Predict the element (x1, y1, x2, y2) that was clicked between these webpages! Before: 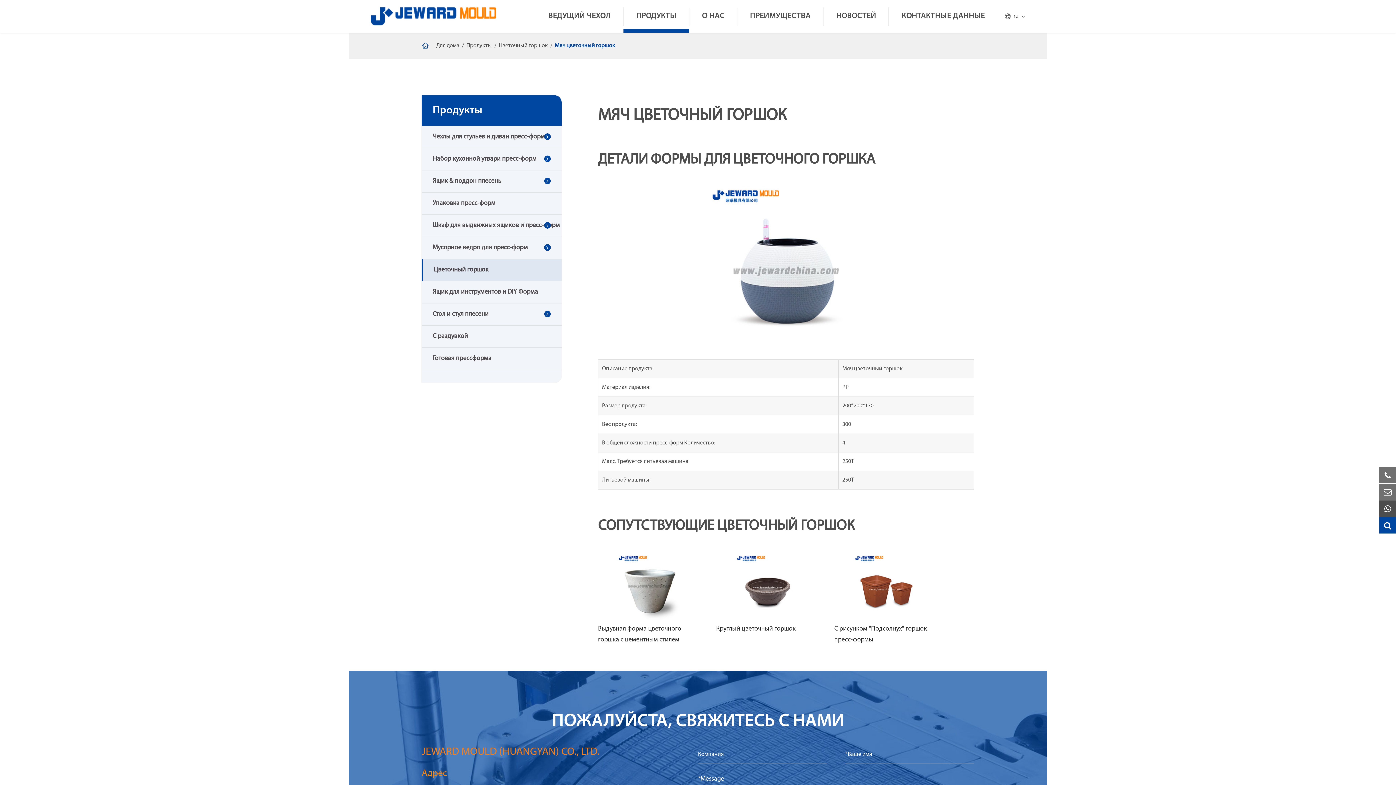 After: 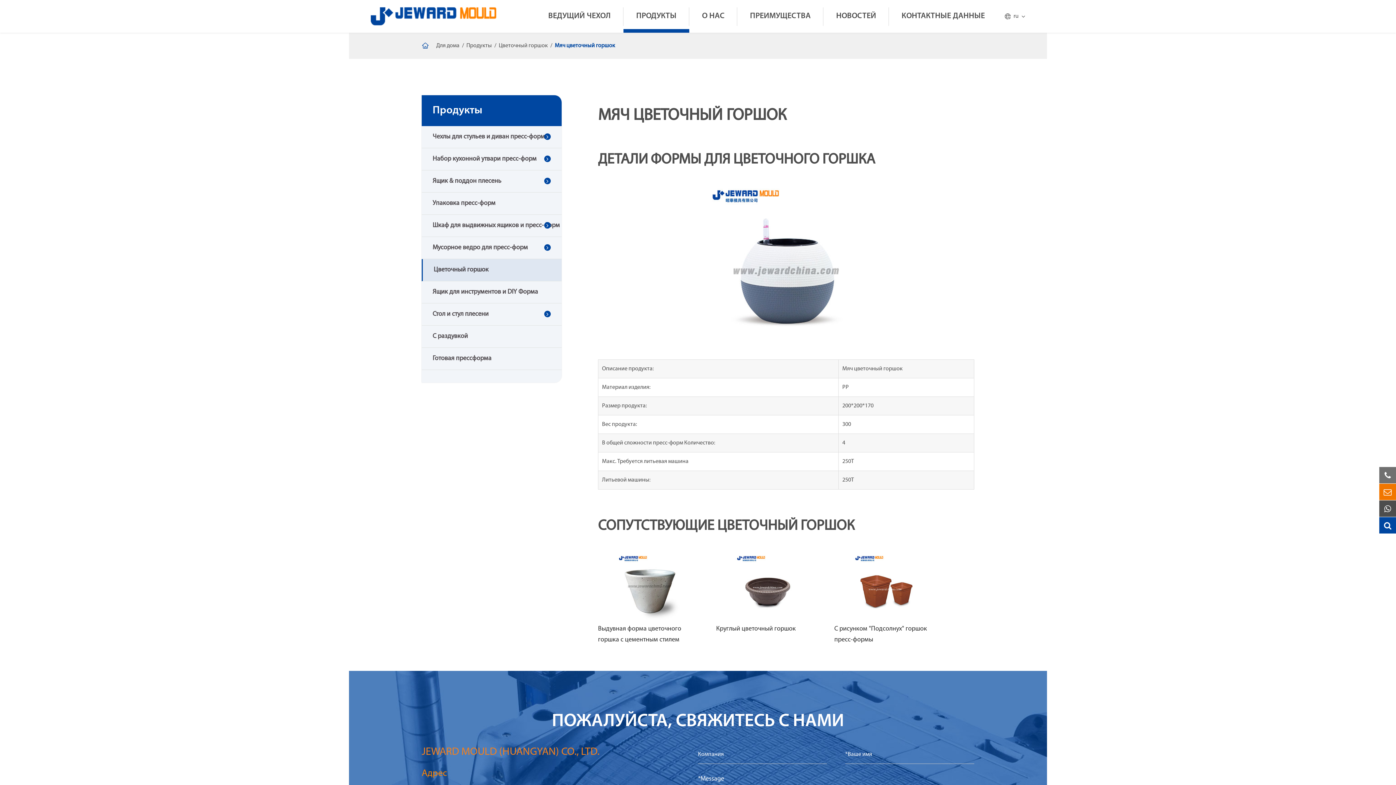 Action: bbox: (1379, 483, 1396, 500)